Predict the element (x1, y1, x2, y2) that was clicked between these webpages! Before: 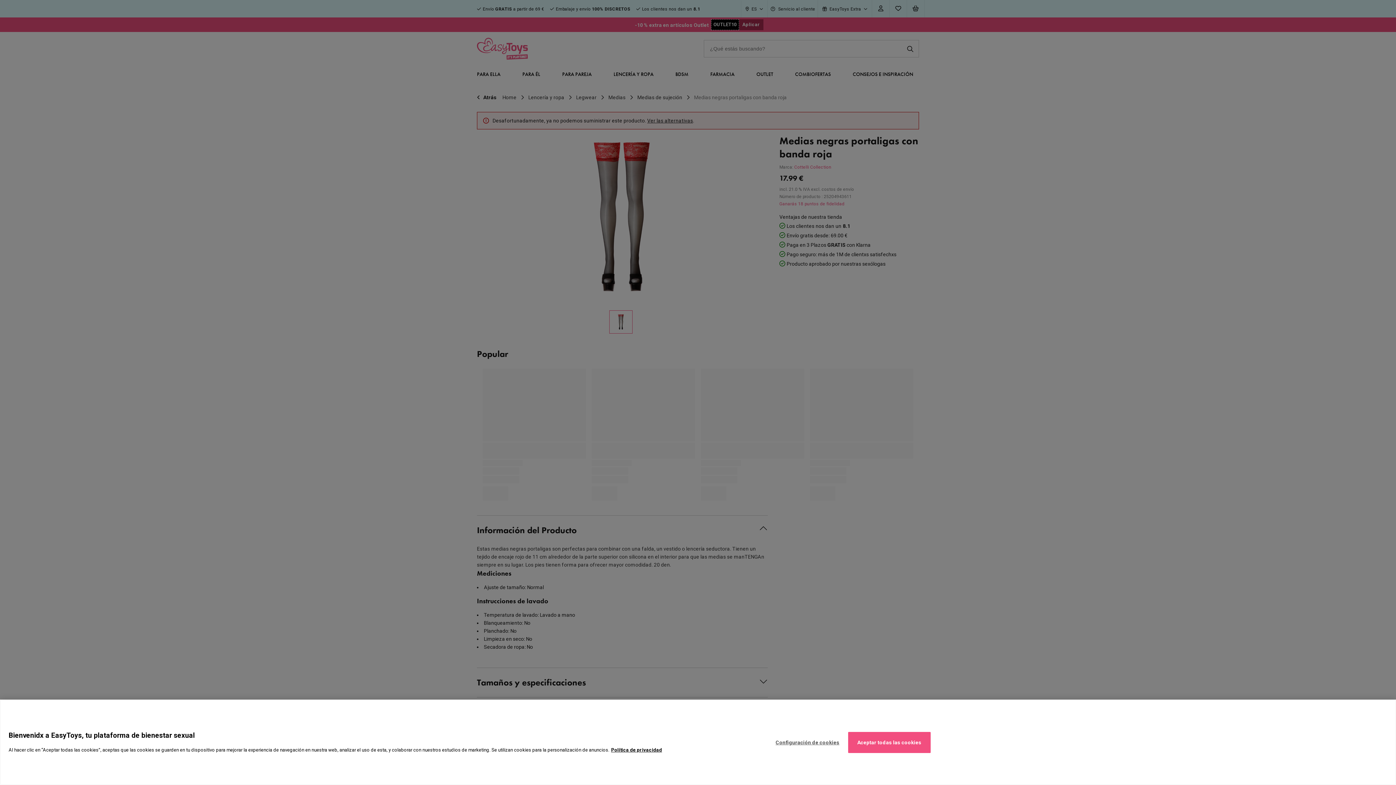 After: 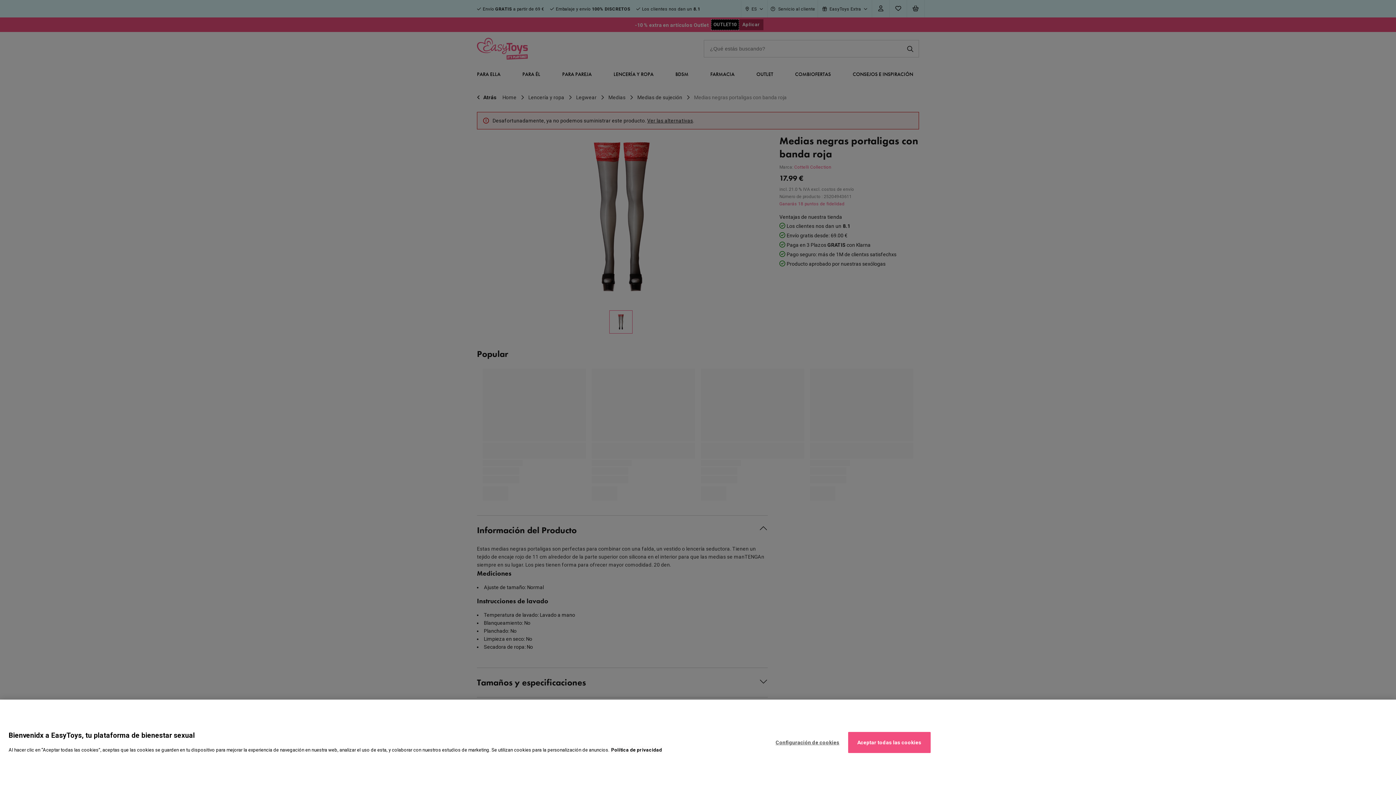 Action: label: Política de cookies, se abre en una nueva pestaña bbox: (611, 747, 662, 753)